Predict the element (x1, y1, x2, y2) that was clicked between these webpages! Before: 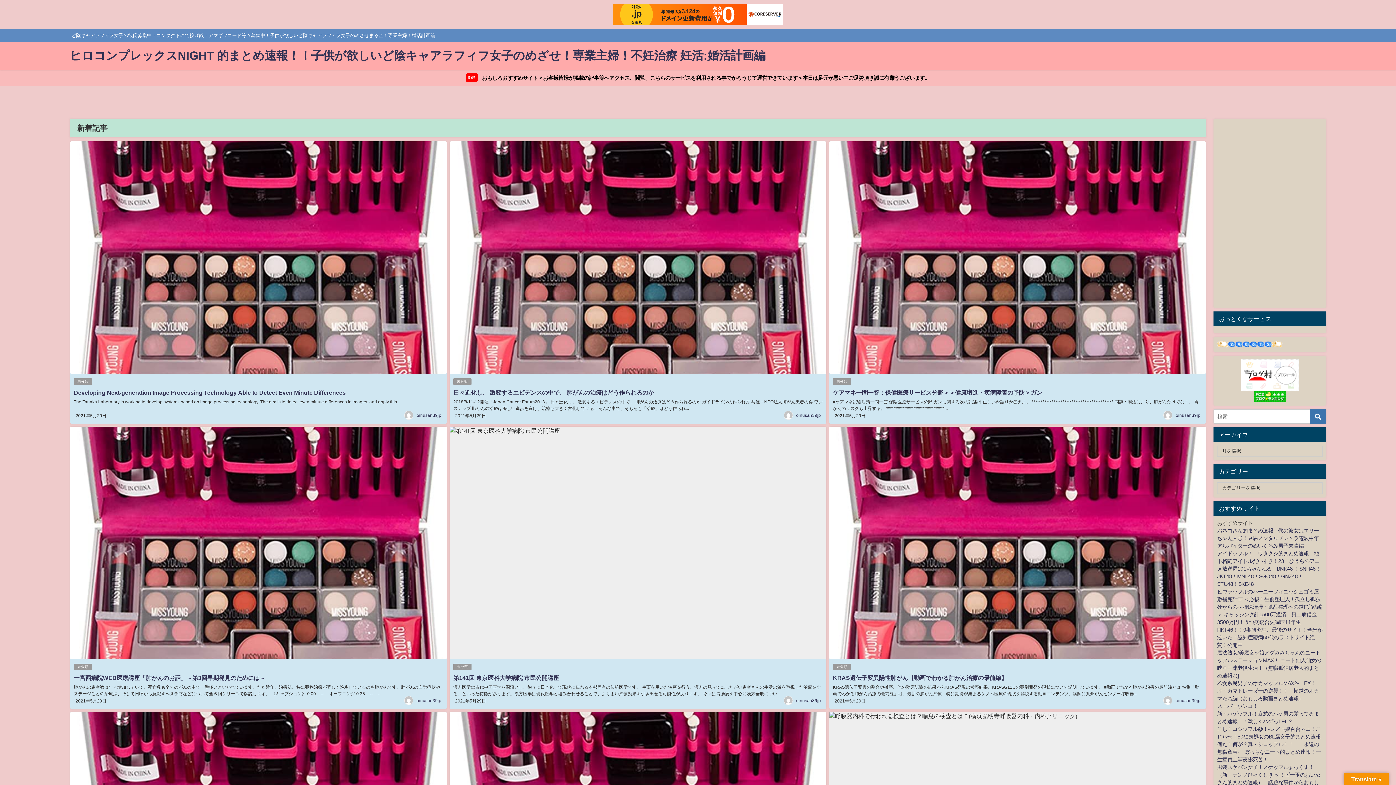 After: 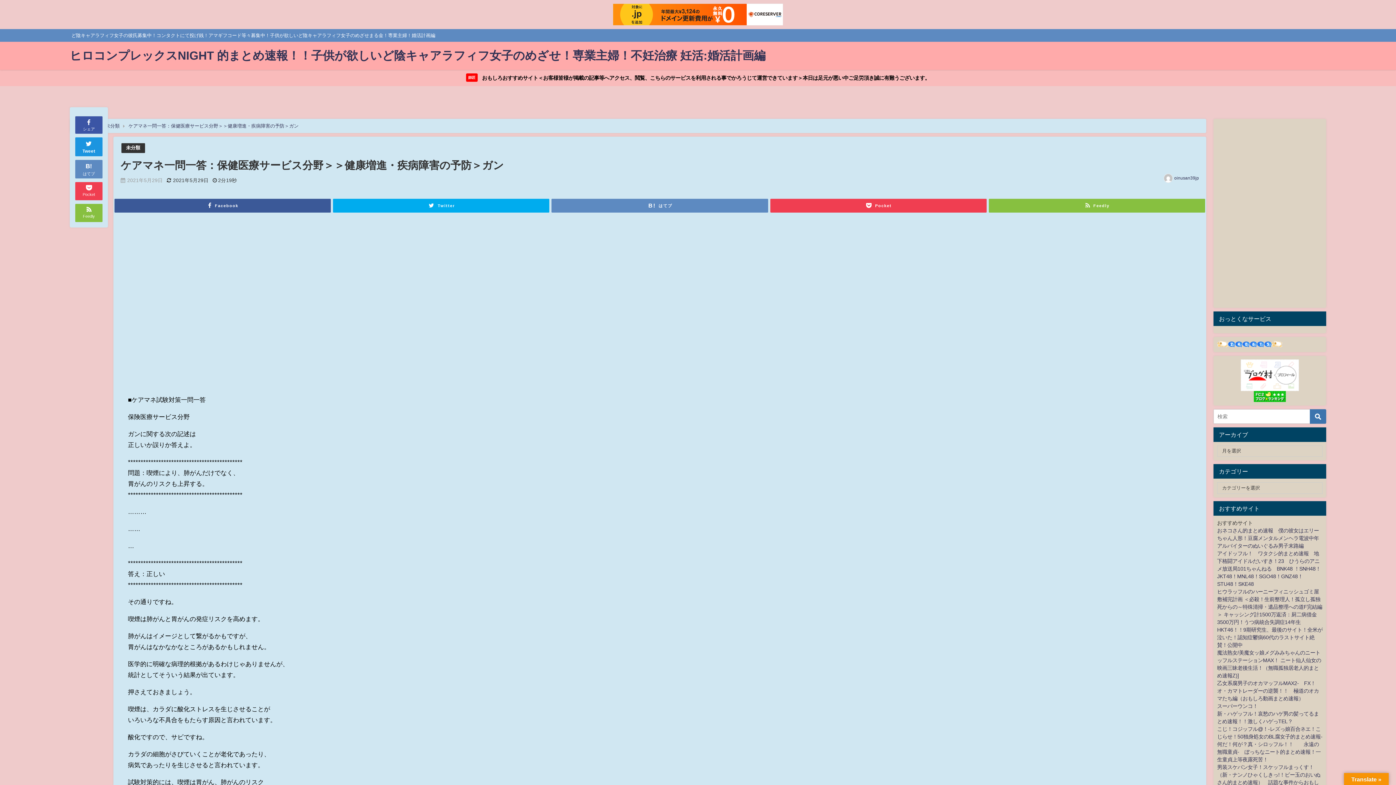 Action: label: ケアマネ一問一答：保健医療サービス分野＞＞健康増進・疾病障害の予防＞ガン bbox: (833, 389, 1042, 395)